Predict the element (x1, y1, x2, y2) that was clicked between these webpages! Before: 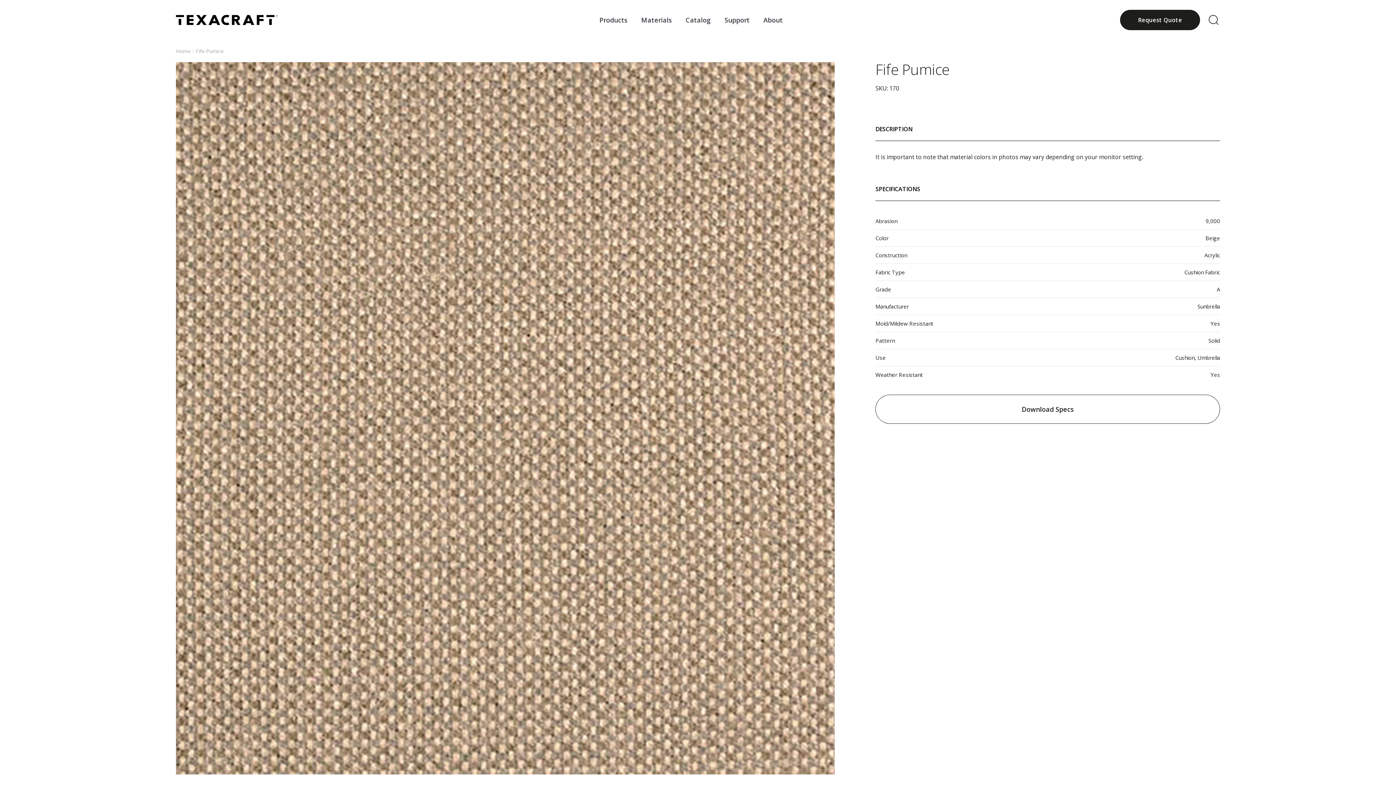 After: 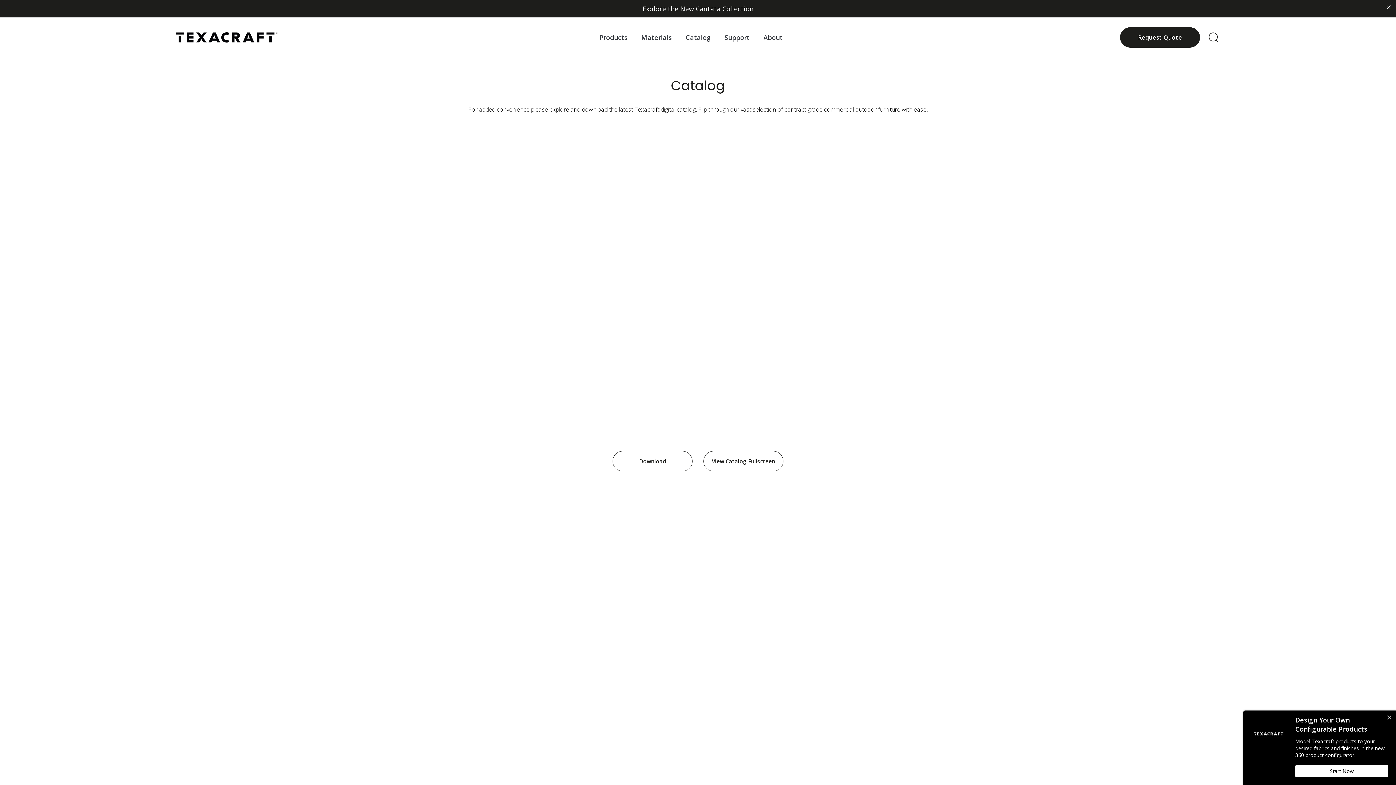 Action: label: Catalog bbox: (685, 15, 710, 24)